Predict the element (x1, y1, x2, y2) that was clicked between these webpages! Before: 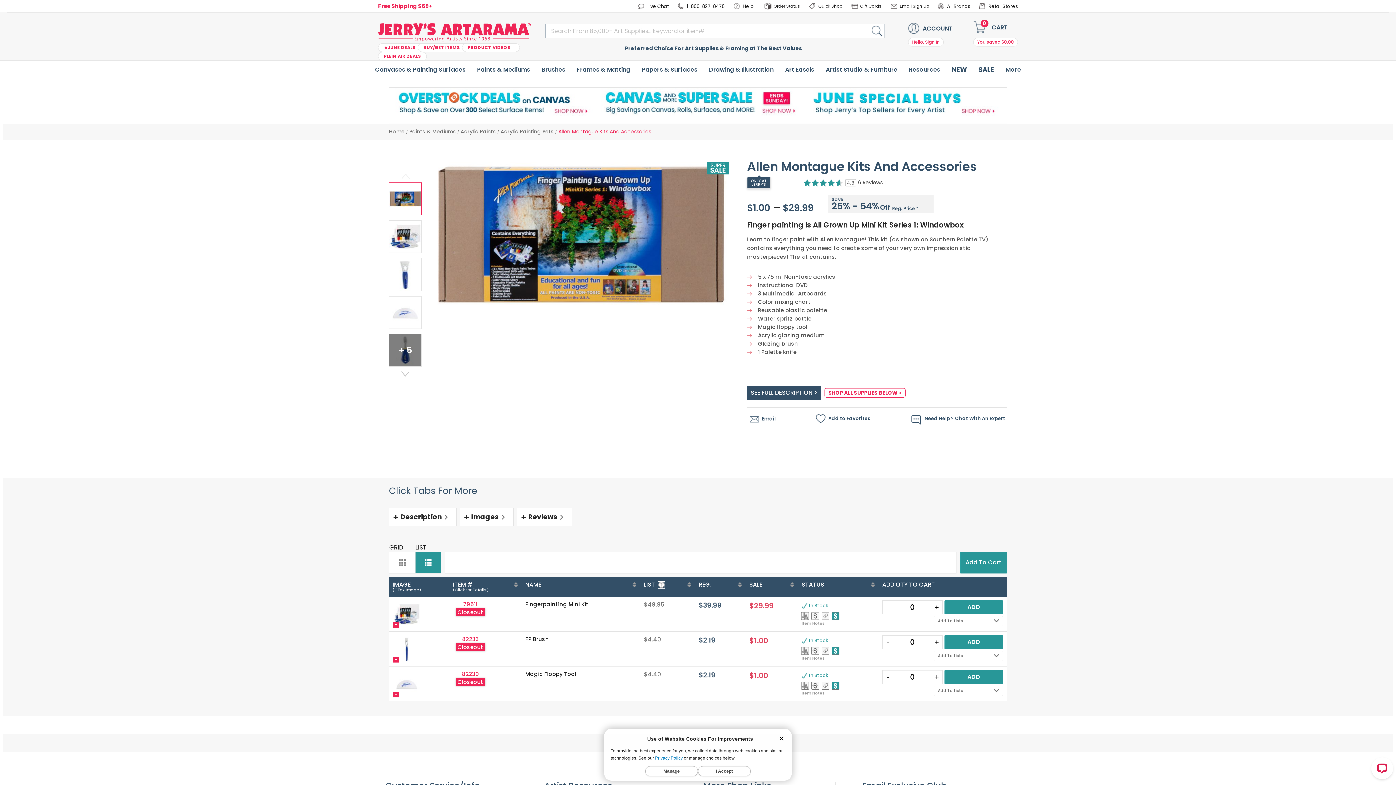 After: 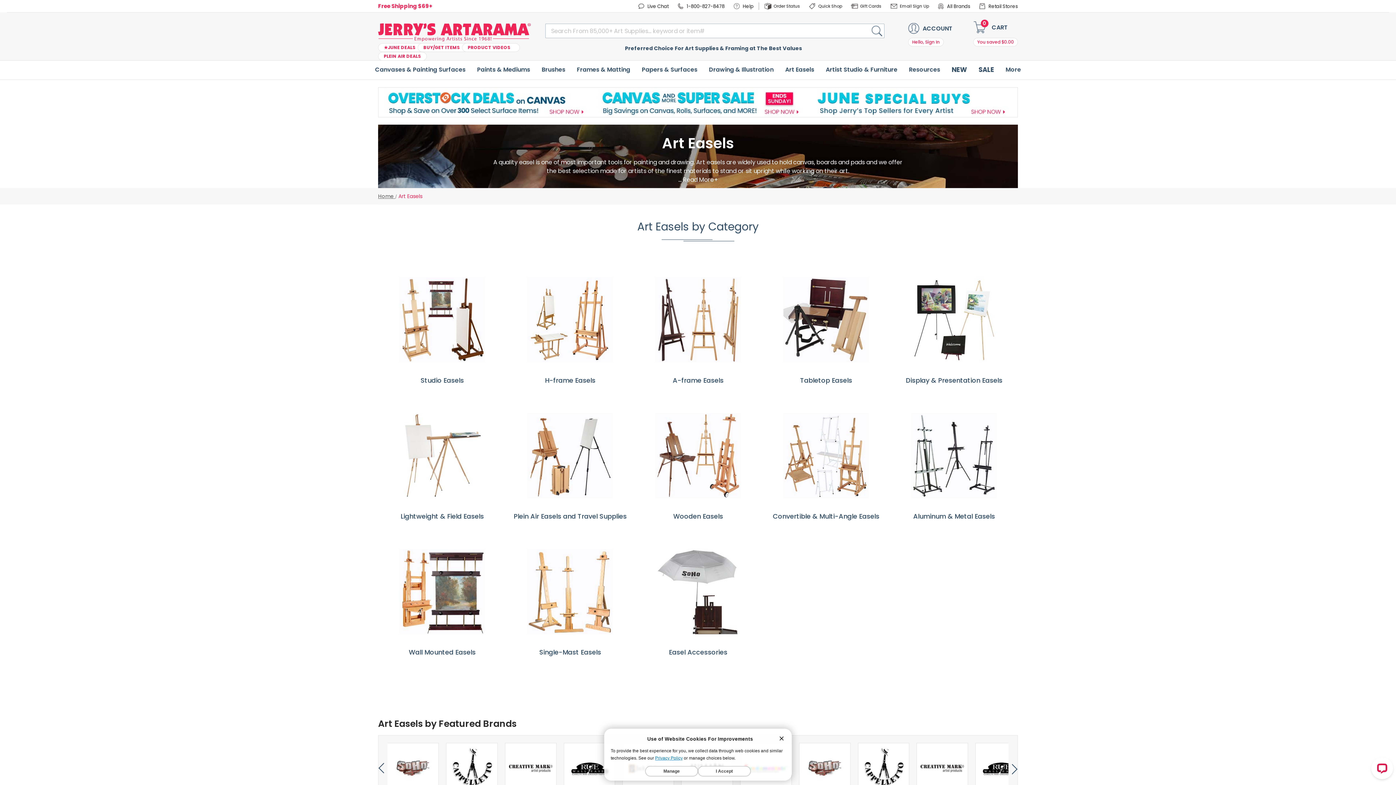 Action: label: Art Easels bbox: (781, 59, 818, 79)